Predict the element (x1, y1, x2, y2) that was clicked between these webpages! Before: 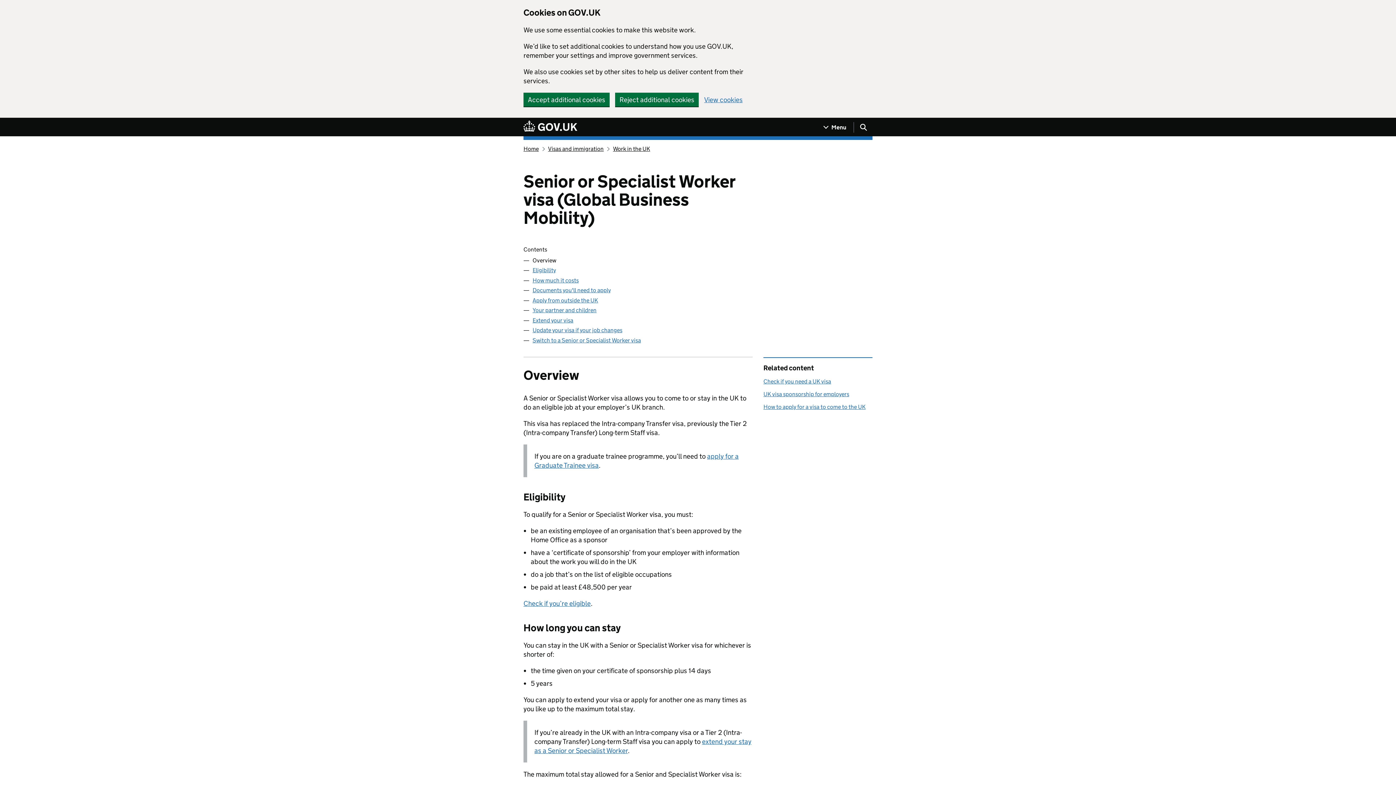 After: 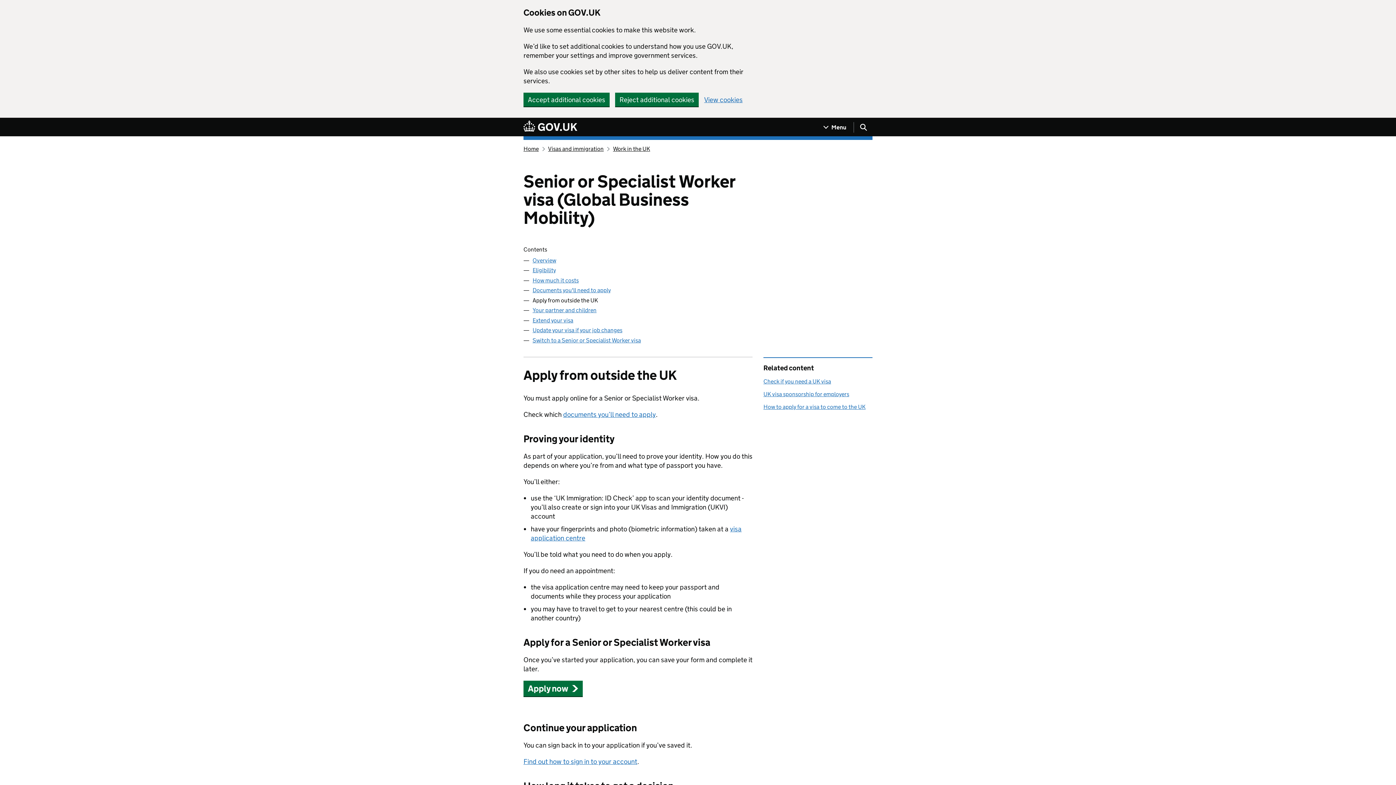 Action: label: Apply from outside the UK bbox: (532, 296, 598, 303)